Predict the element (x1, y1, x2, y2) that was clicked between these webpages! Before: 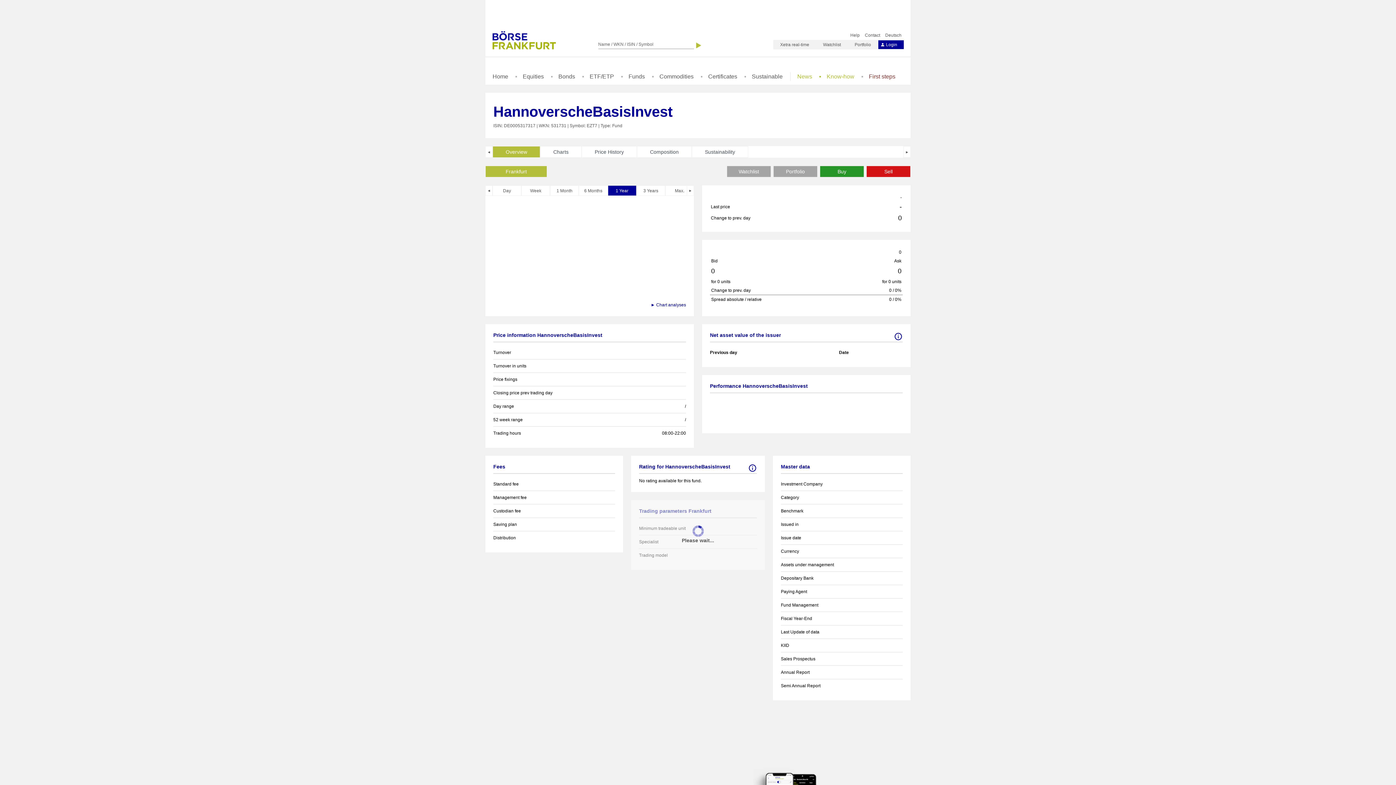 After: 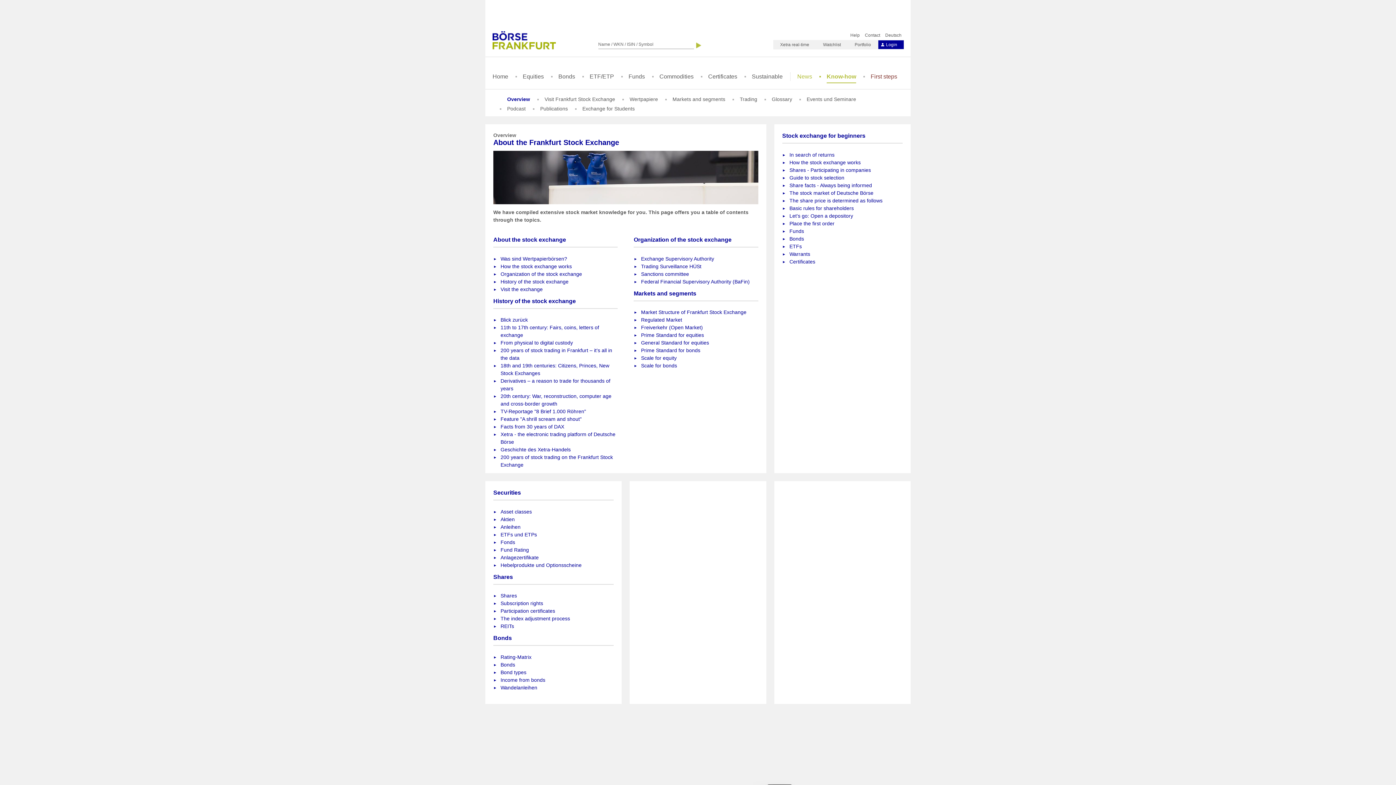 Action: label: Know-how bbox: (826, 73, 854, 82)